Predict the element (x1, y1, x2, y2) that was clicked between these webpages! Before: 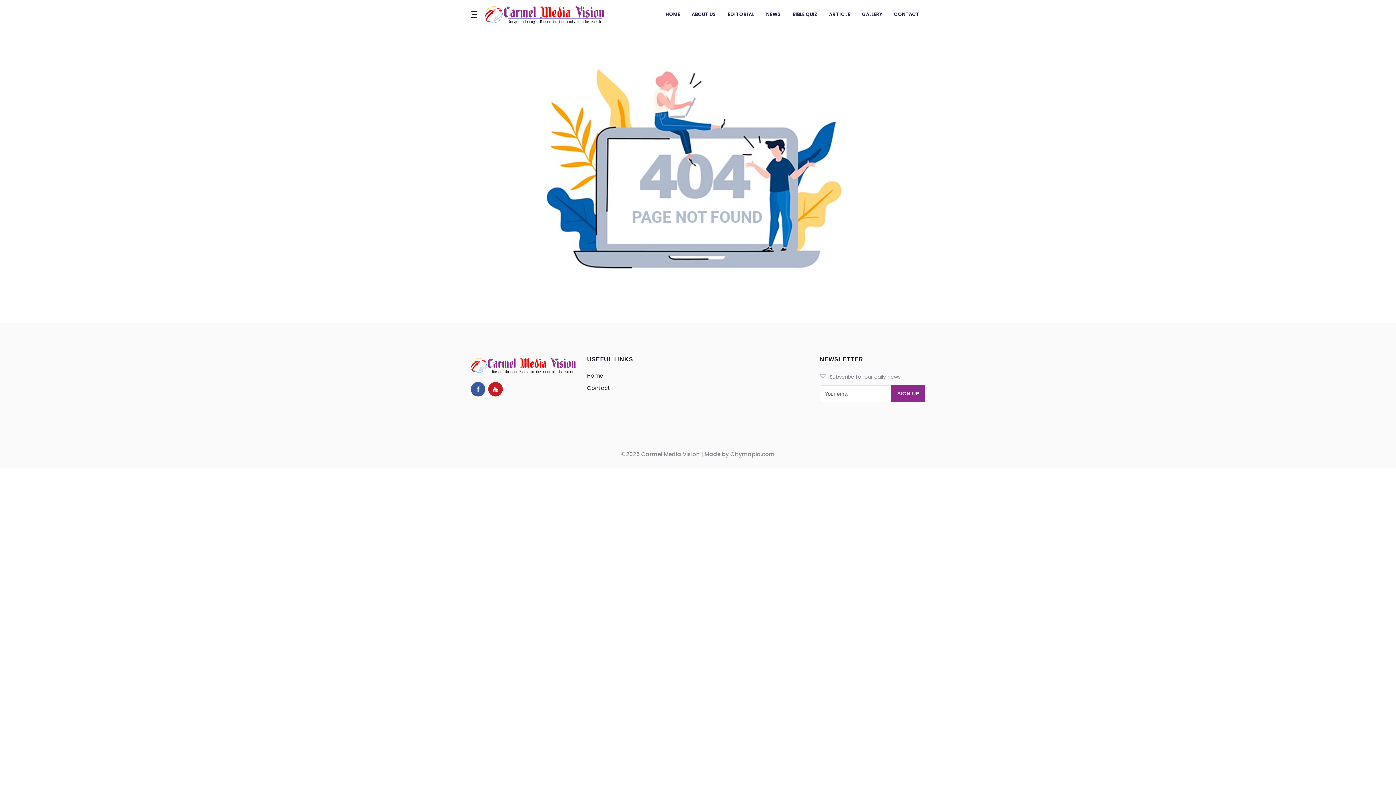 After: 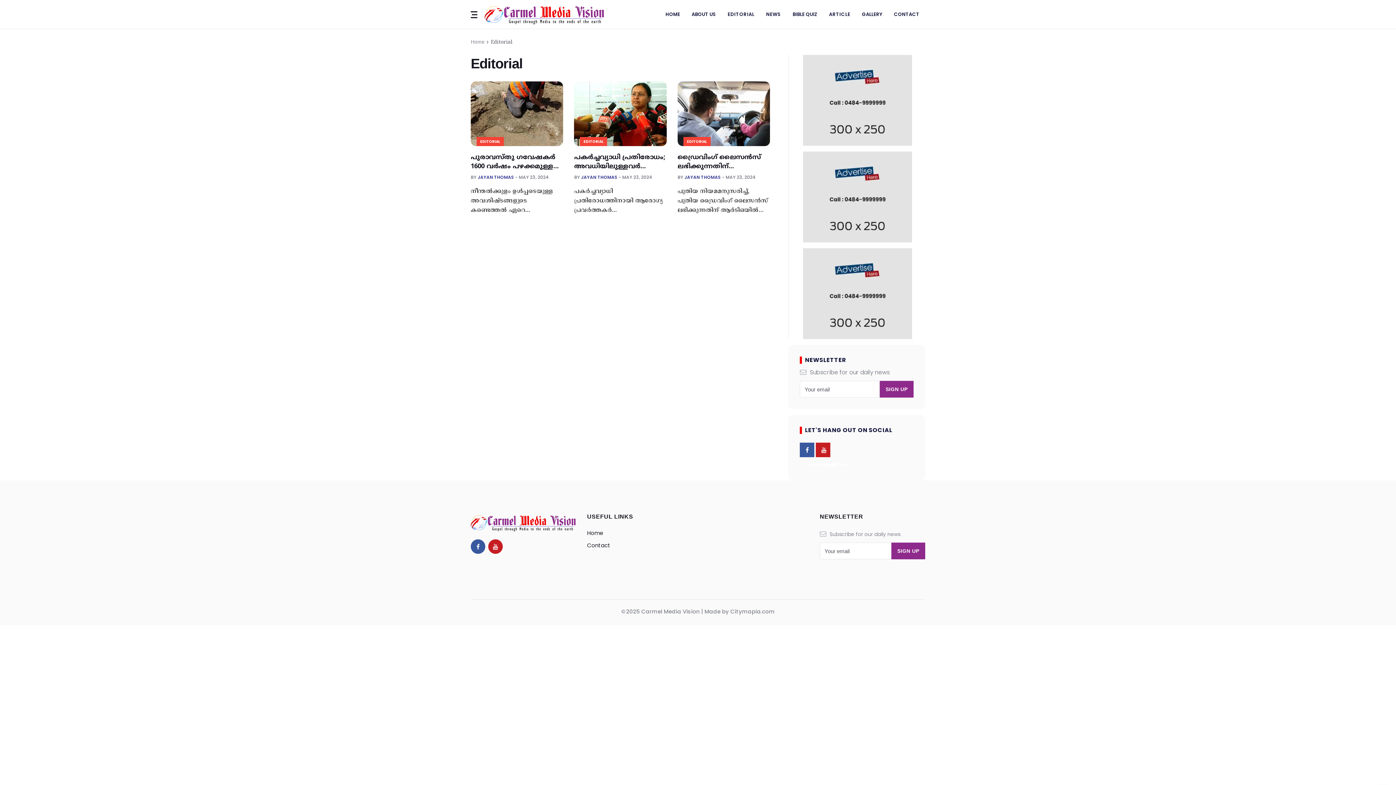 Action: label: EDITORIAL bbox: (727, 6, 754, 21)